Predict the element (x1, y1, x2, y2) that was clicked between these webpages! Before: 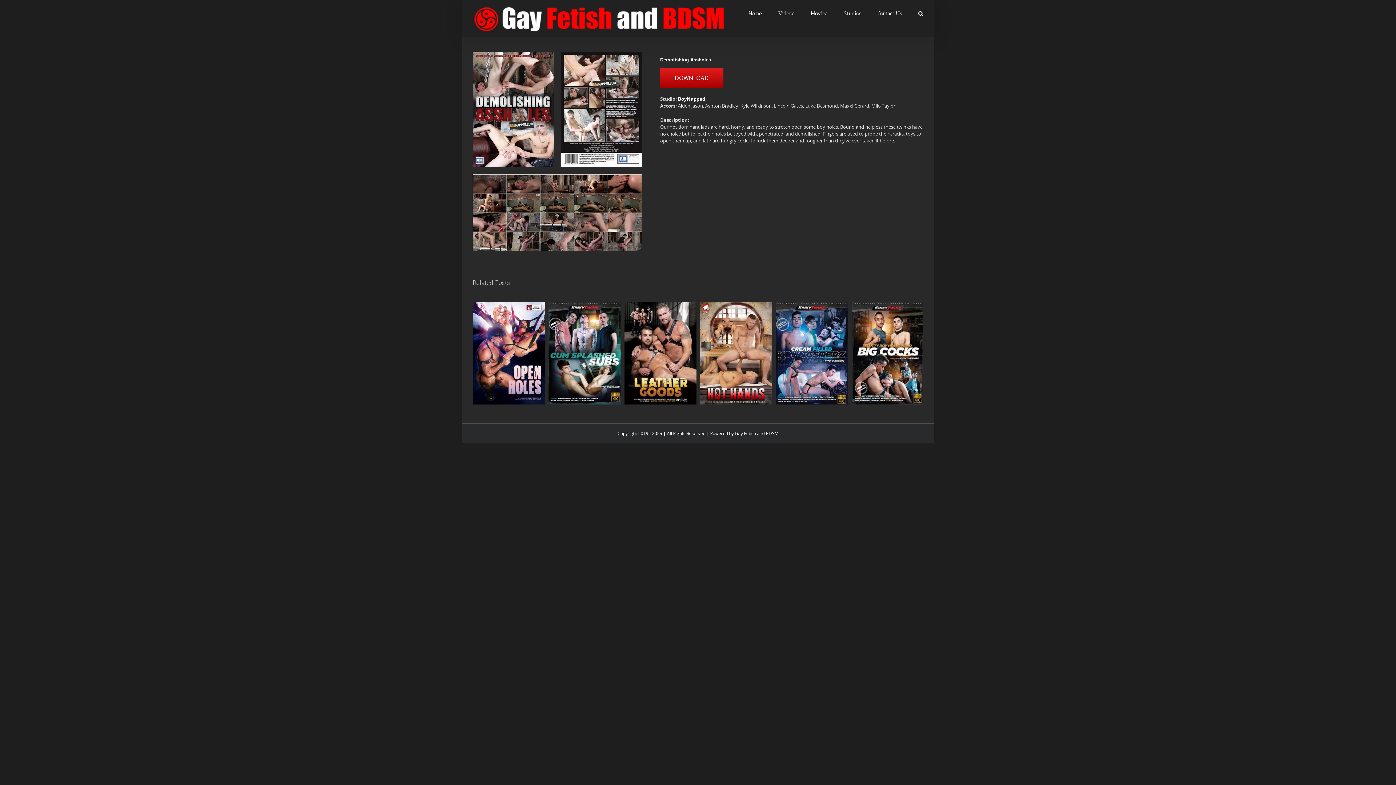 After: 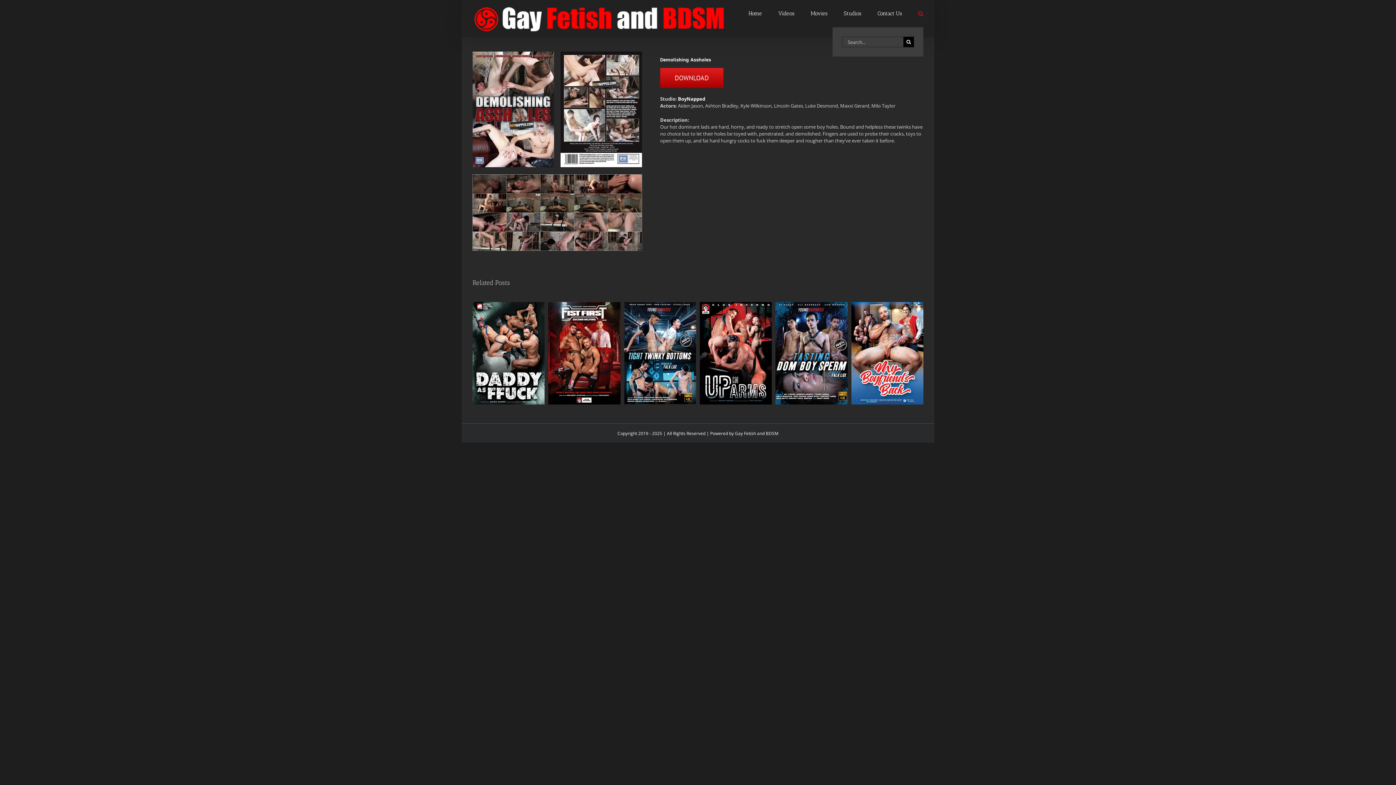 Action: label: Search bbox: (918, 0, 923, 27)